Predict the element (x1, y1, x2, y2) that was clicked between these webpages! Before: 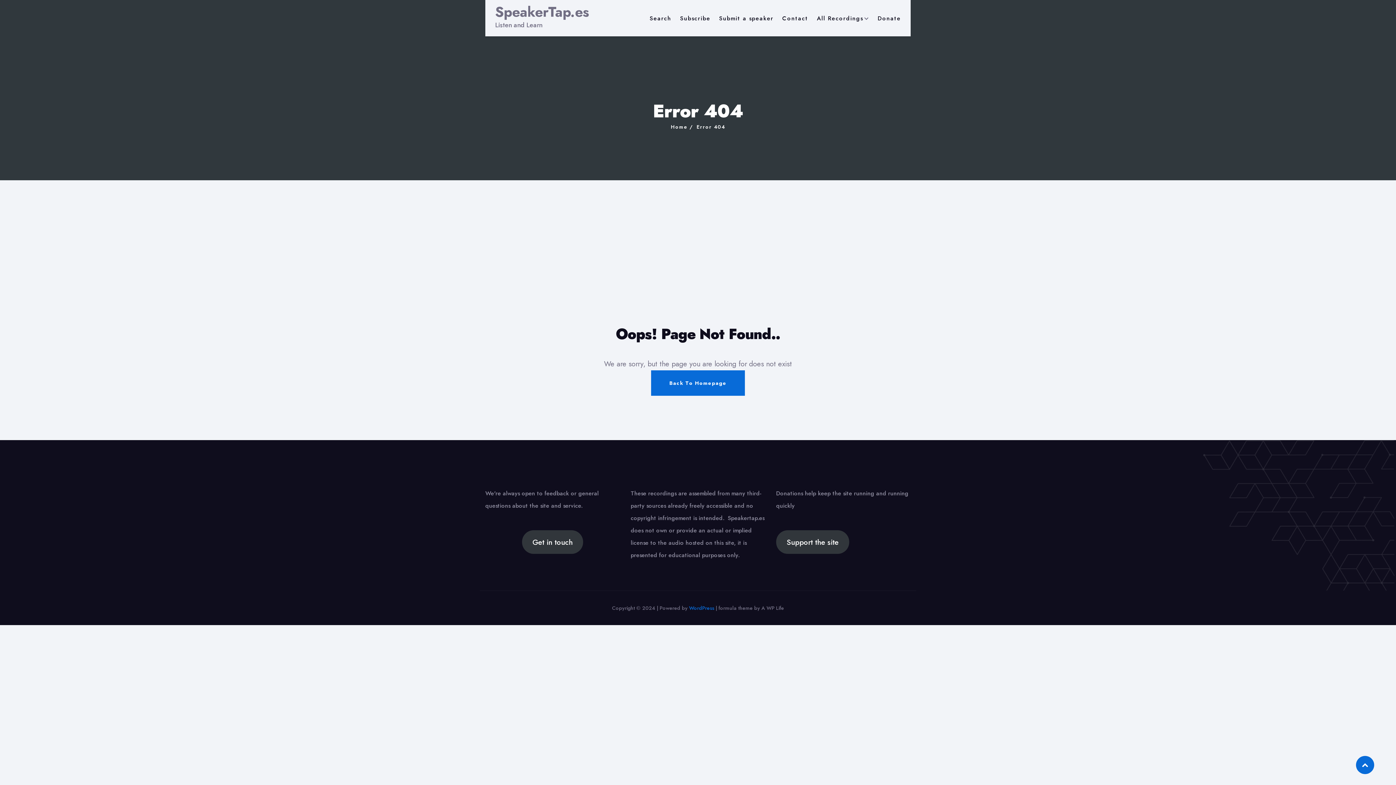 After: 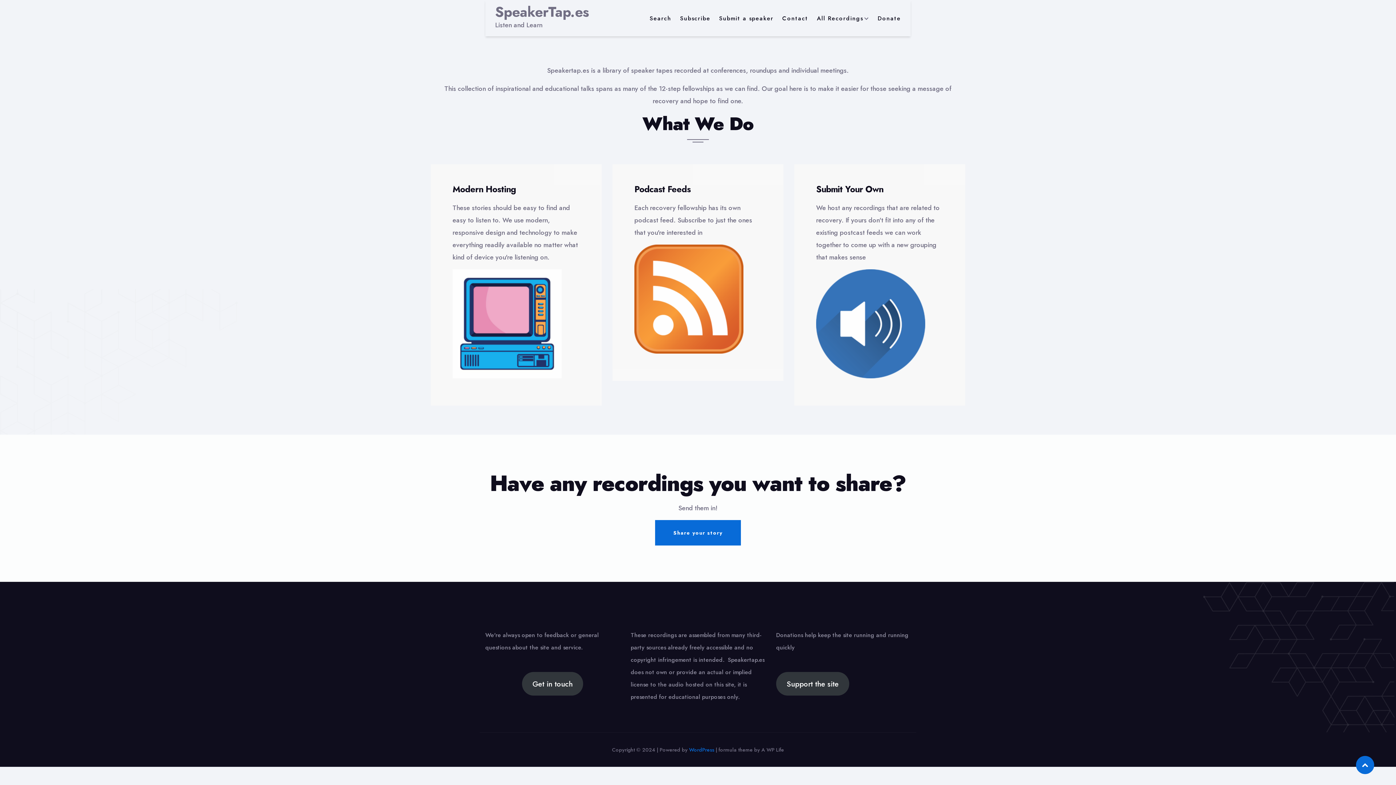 Action: bbox: (670, 123, 687, 130) label: Home